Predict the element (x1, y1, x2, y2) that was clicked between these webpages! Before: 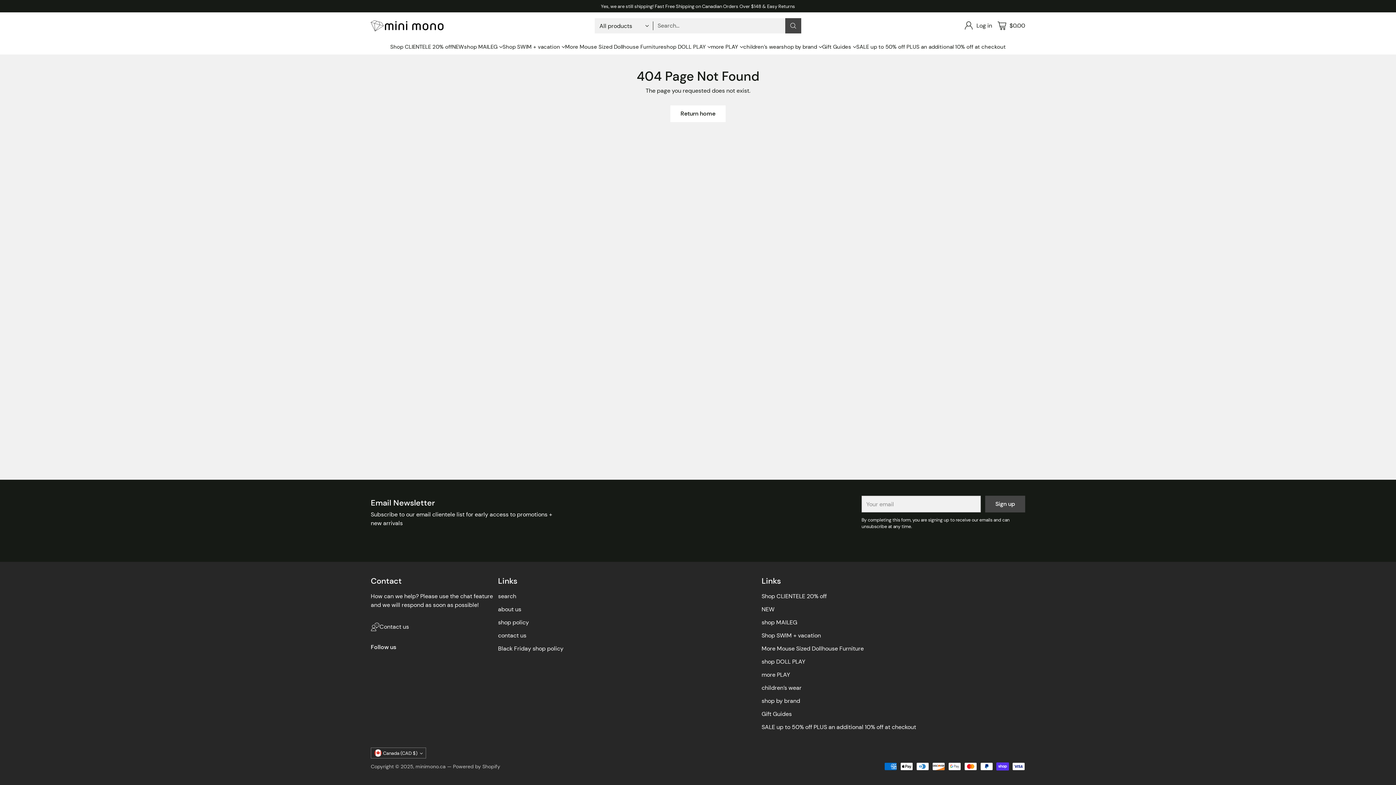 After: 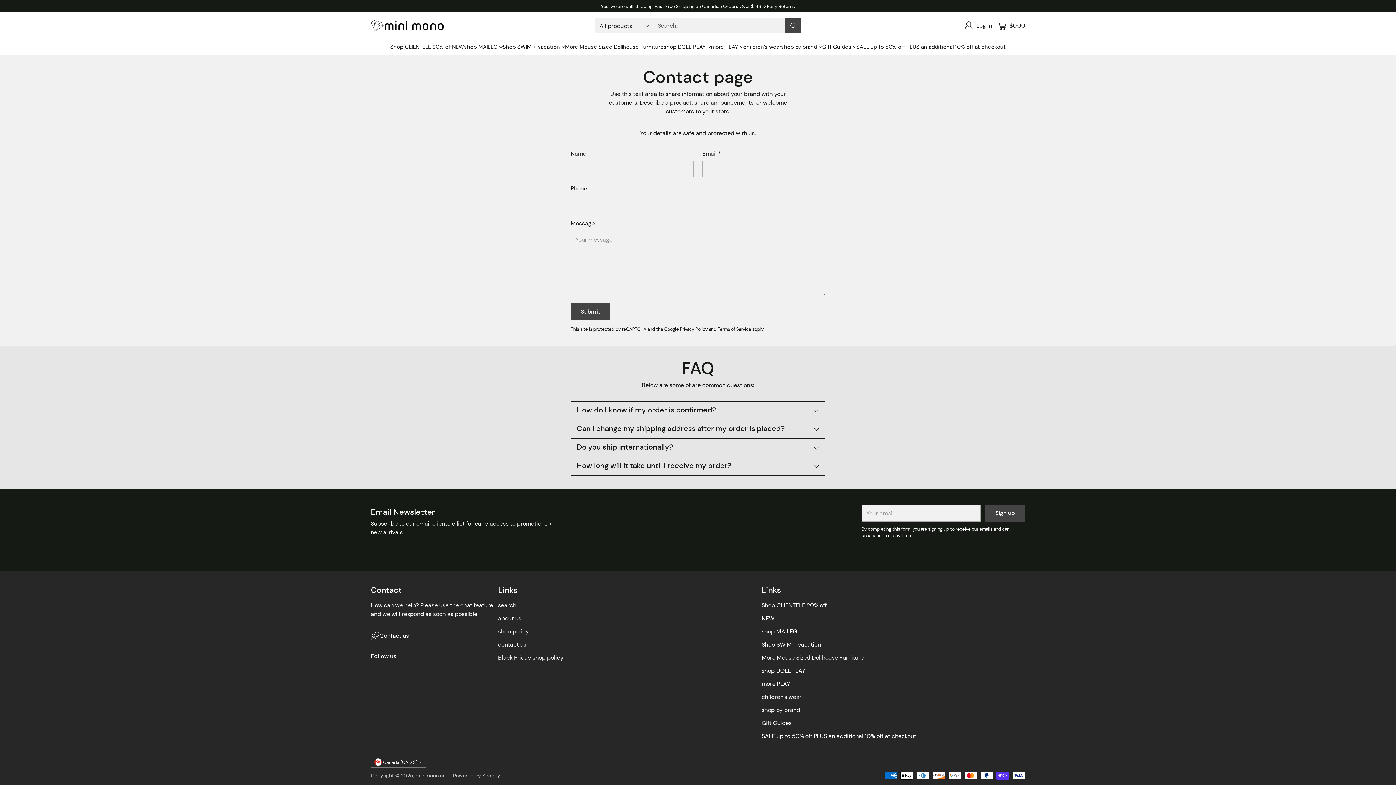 Action: label: contact us bbox: (498, 632, 526, 639)